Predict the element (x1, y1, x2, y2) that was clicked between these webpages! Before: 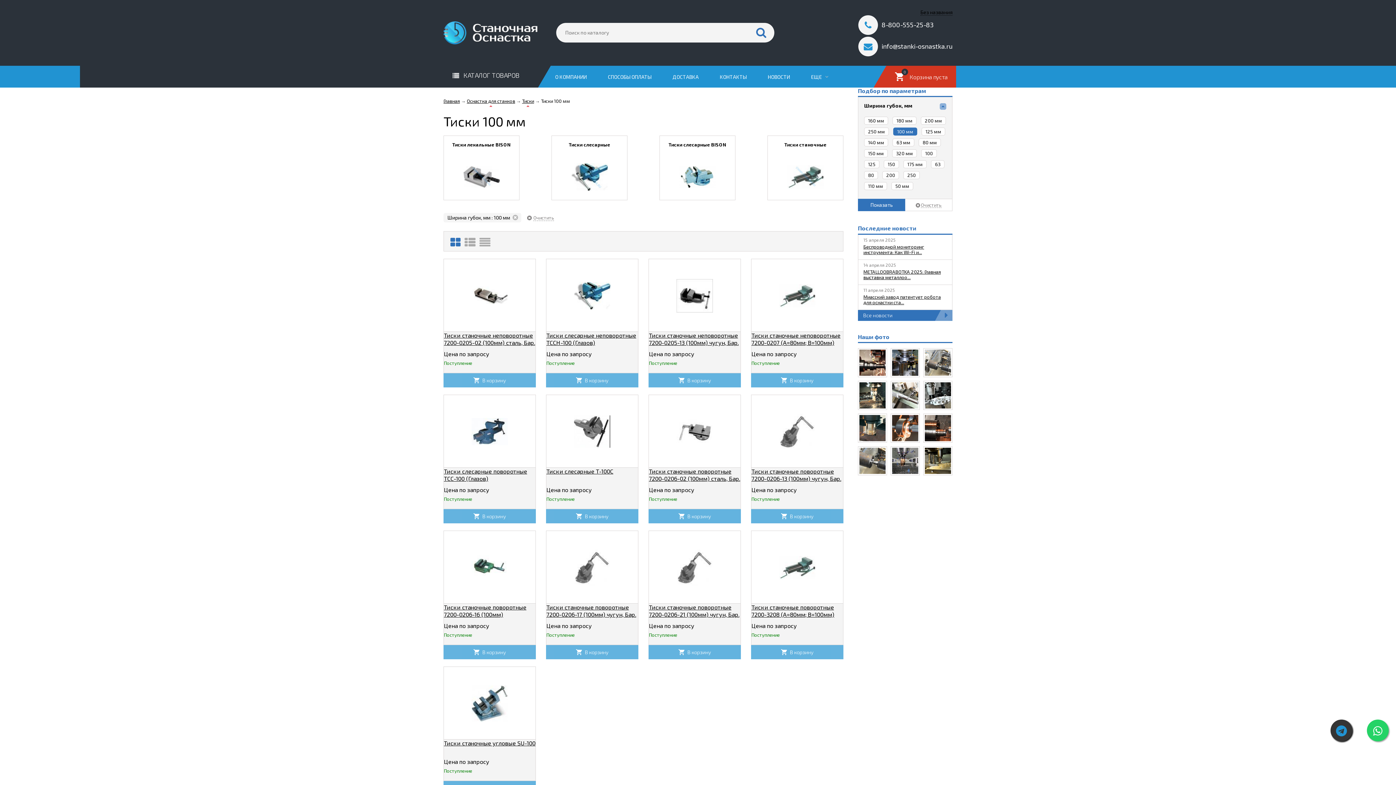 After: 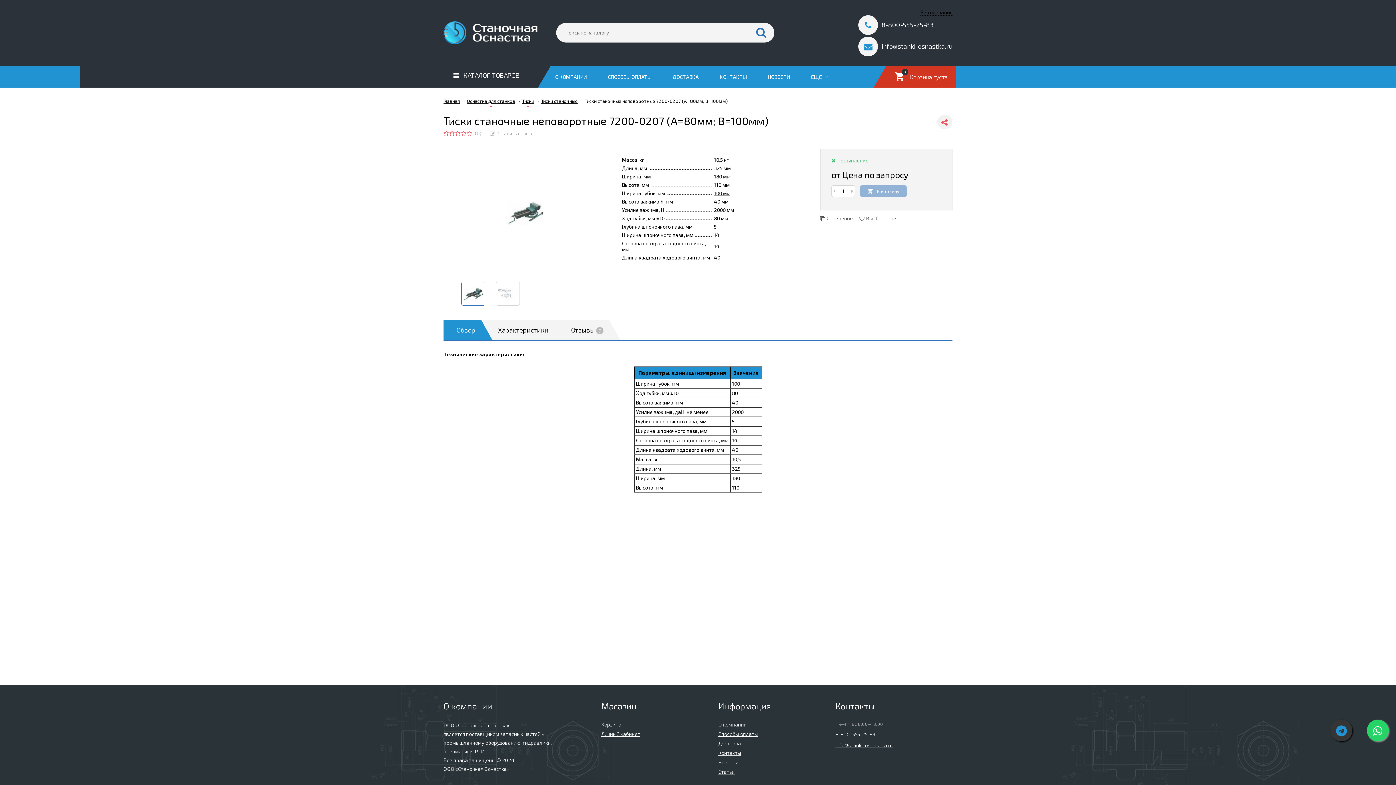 Action: bbox: (751, 259, 843, 373) label: Тиски станочные неповоротные 7200-0207 (A=80мм; B=100мм)
Цена по запросу
Поступление
 